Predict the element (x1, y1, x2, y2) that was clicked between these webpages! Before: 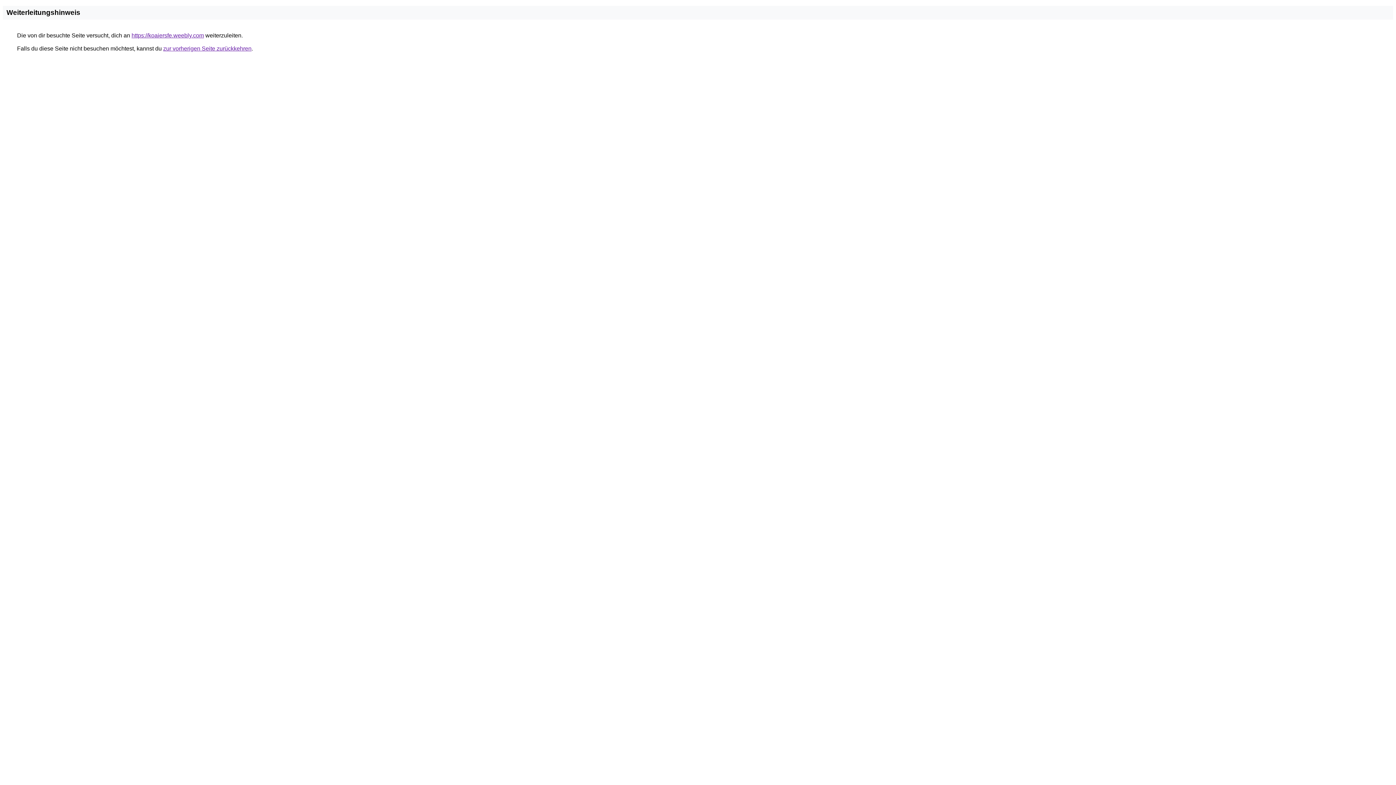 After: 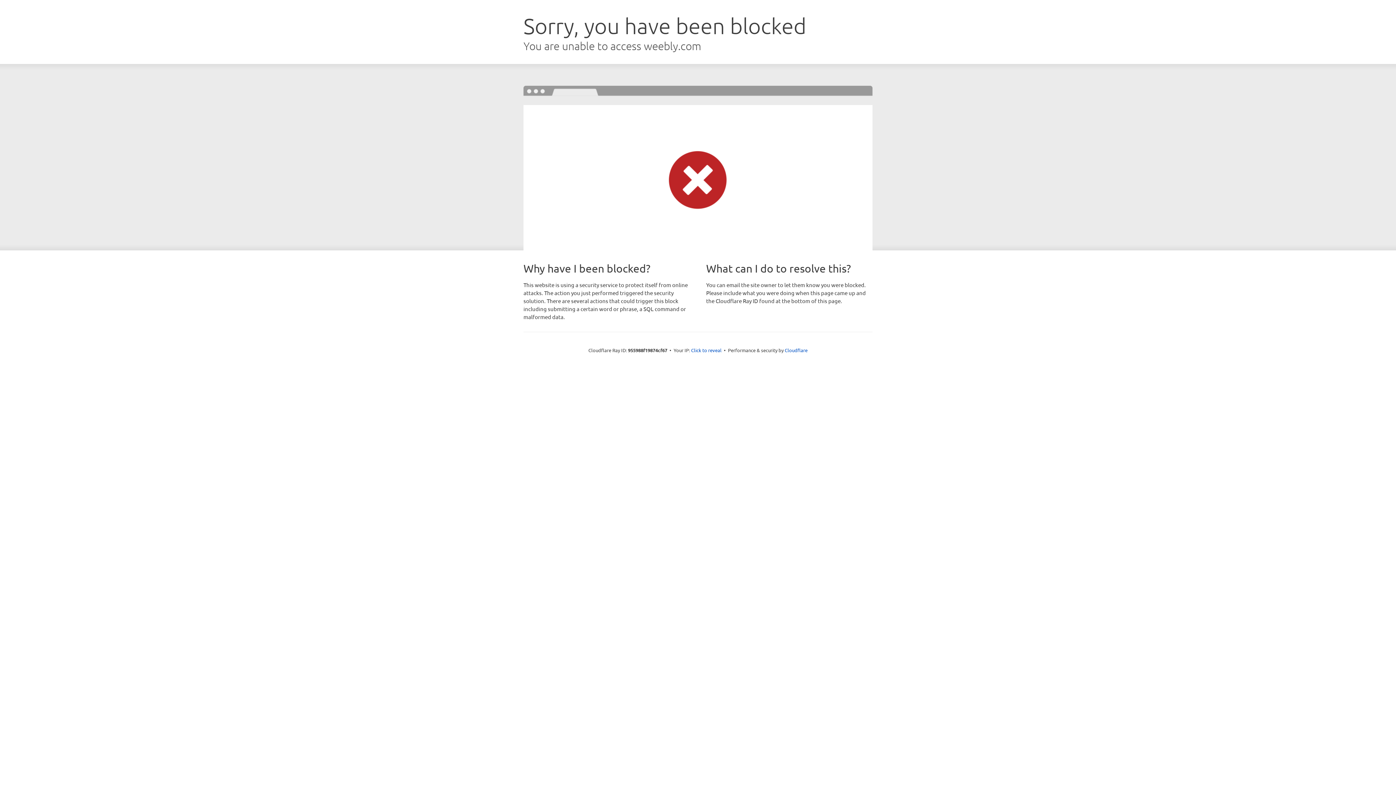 Action: label: https://koaiersfe.weebly.com bbox: (131, 32, 204, 38)